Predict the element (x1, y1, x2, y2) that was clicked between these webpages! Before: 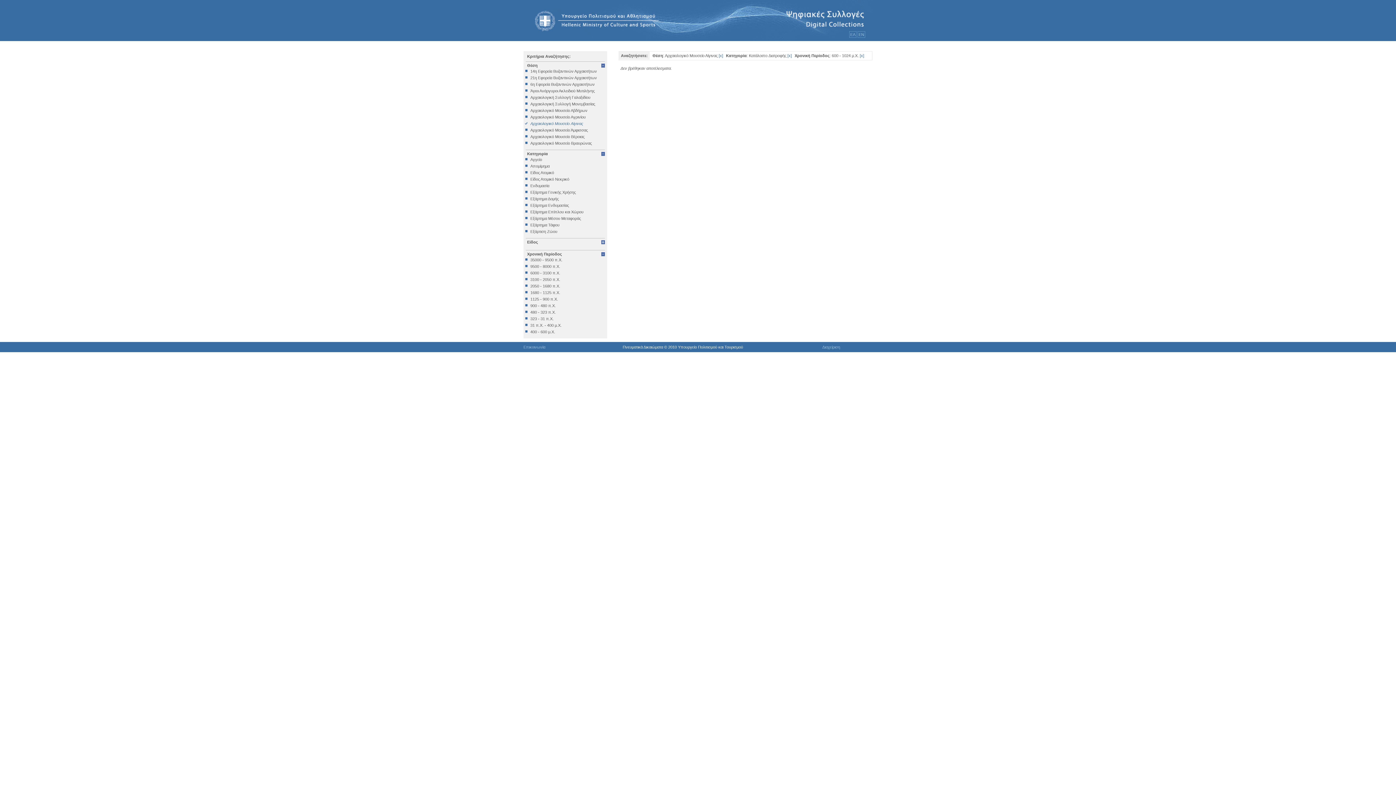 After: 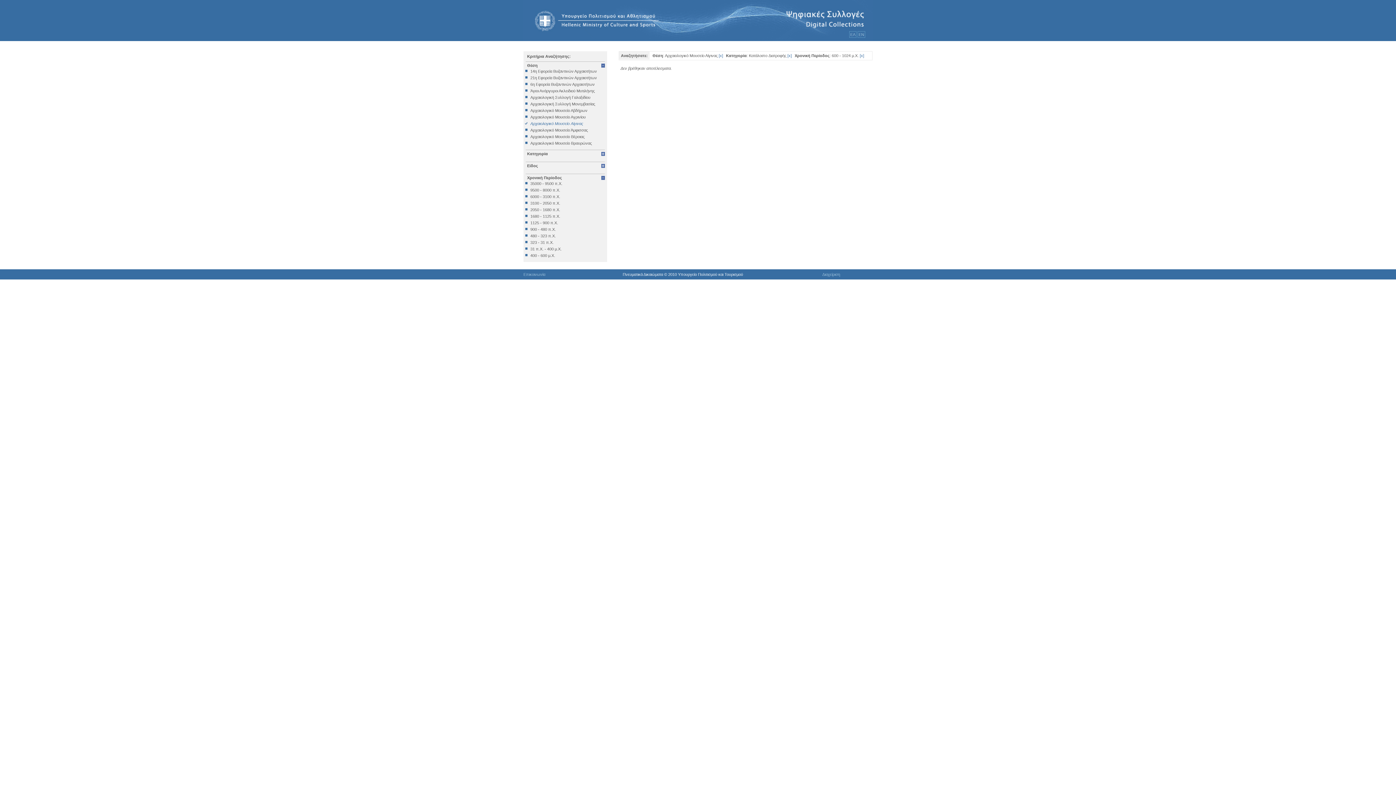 Action: bbox: (525, 149, 605, 157) label: Κατηγορία